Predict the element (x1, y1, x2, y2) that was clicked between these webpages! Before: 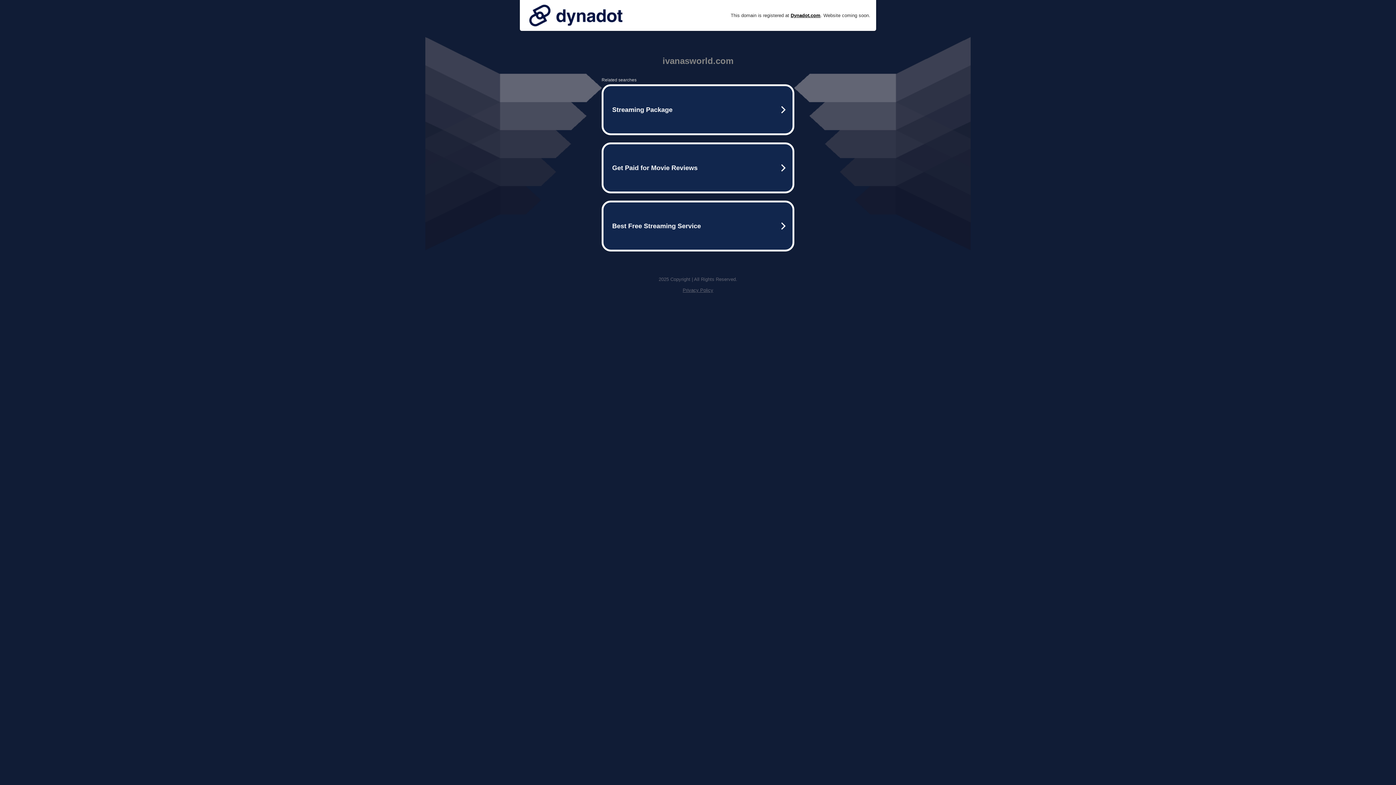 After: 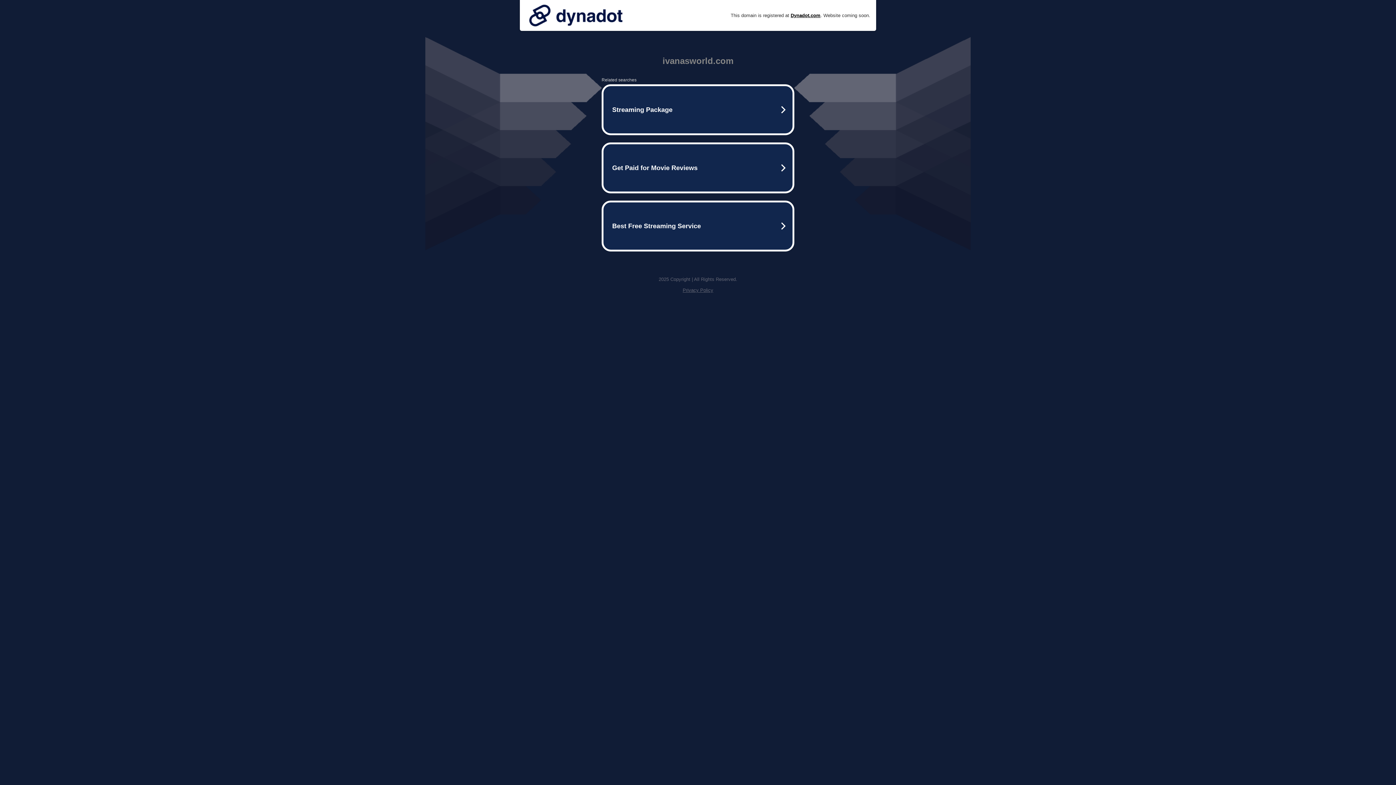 Action: bbox: (682, 287, 713, 293) label: Privacy Policy